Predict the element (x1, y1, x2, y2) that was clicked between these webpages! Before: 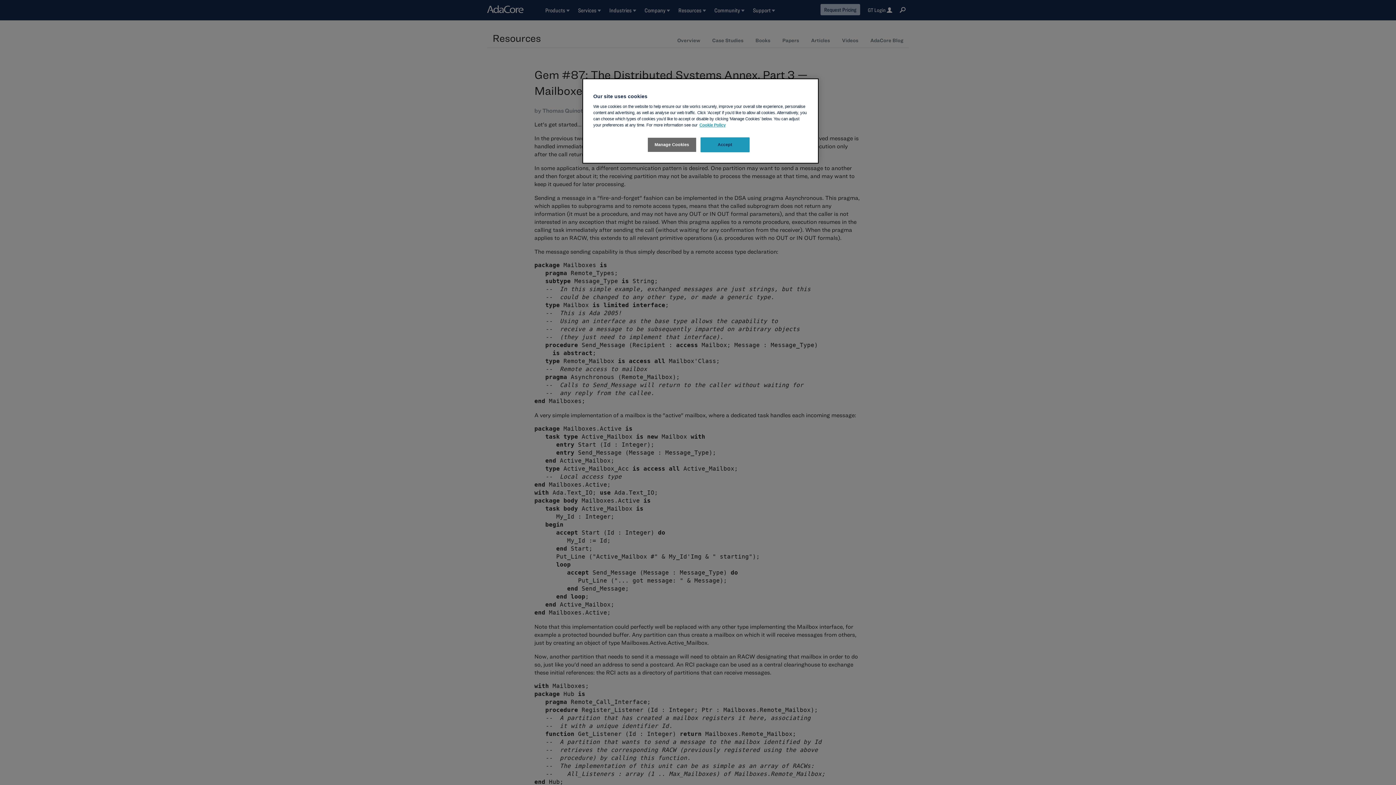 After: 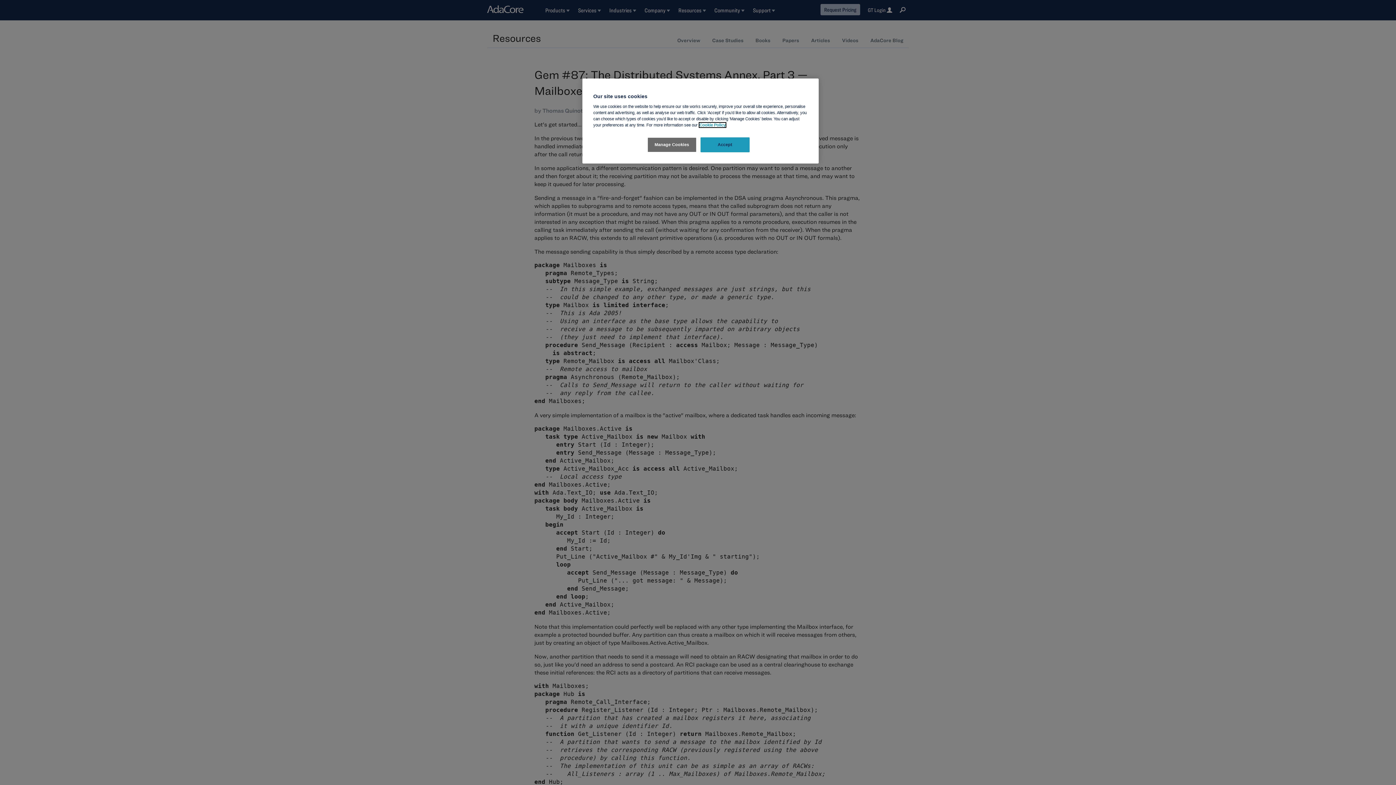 Action: bbox: (699, 122, 725, 127) label: More information about your privacy, opens in a new tab